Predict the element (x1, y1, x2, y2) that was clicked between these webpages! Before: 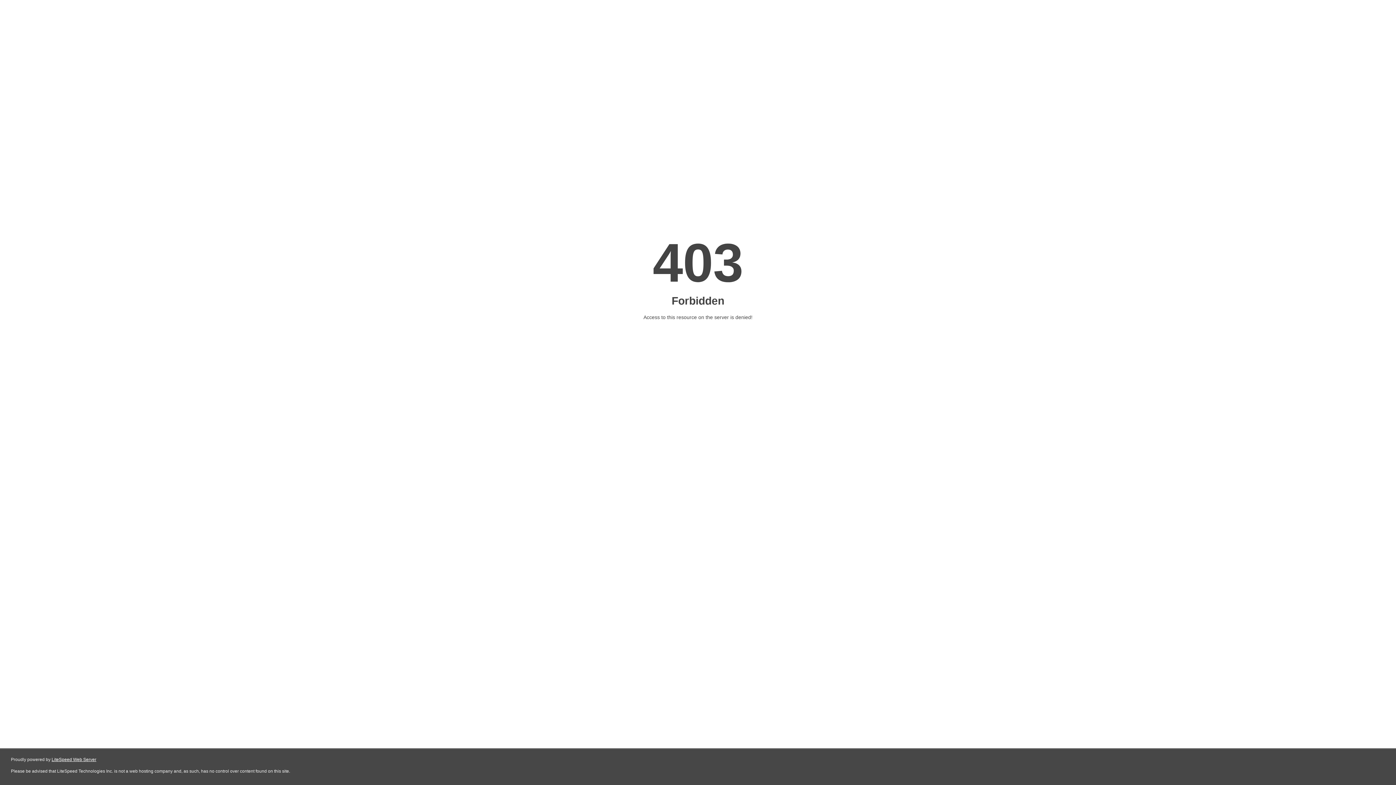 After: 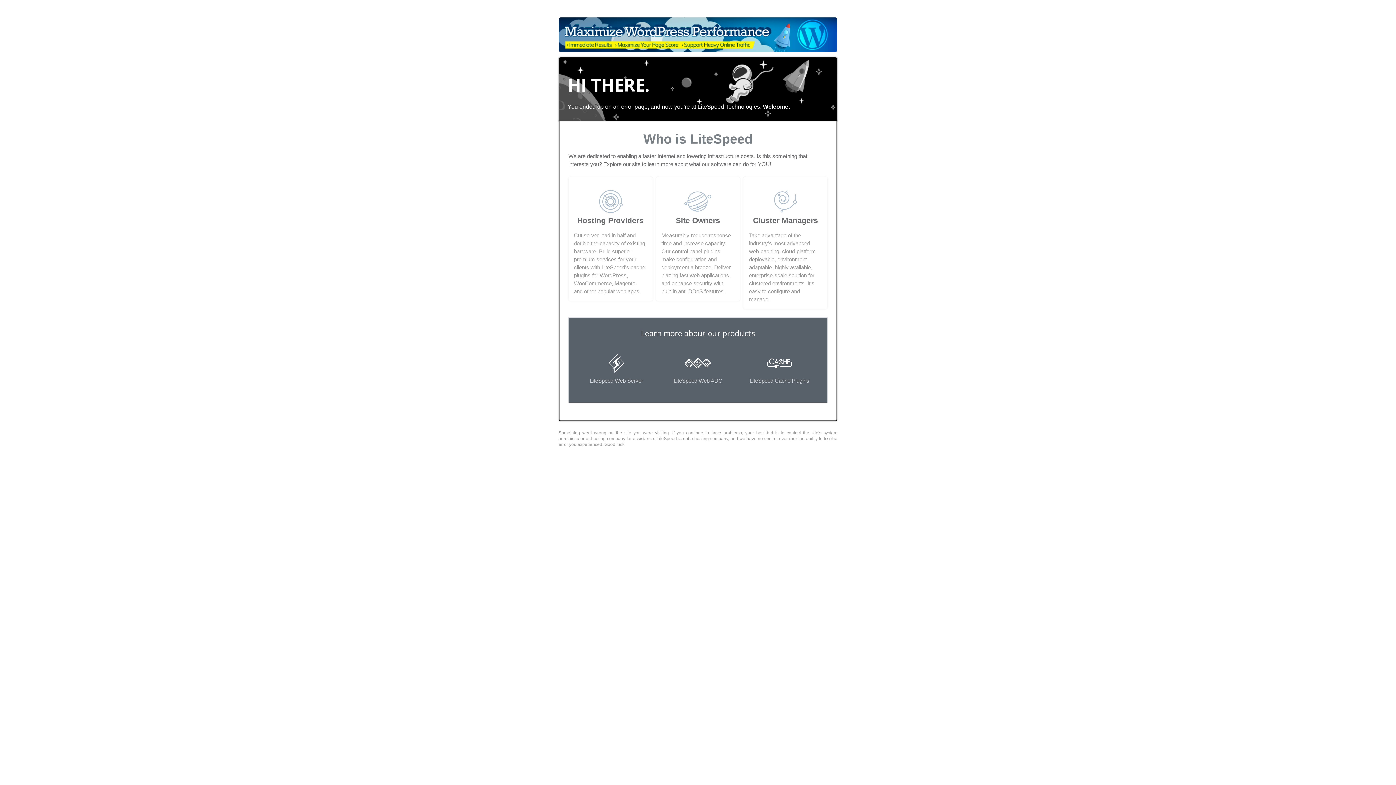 Action: label: LiteSpeed Web Server bbox: (51, 757, 96, 762)